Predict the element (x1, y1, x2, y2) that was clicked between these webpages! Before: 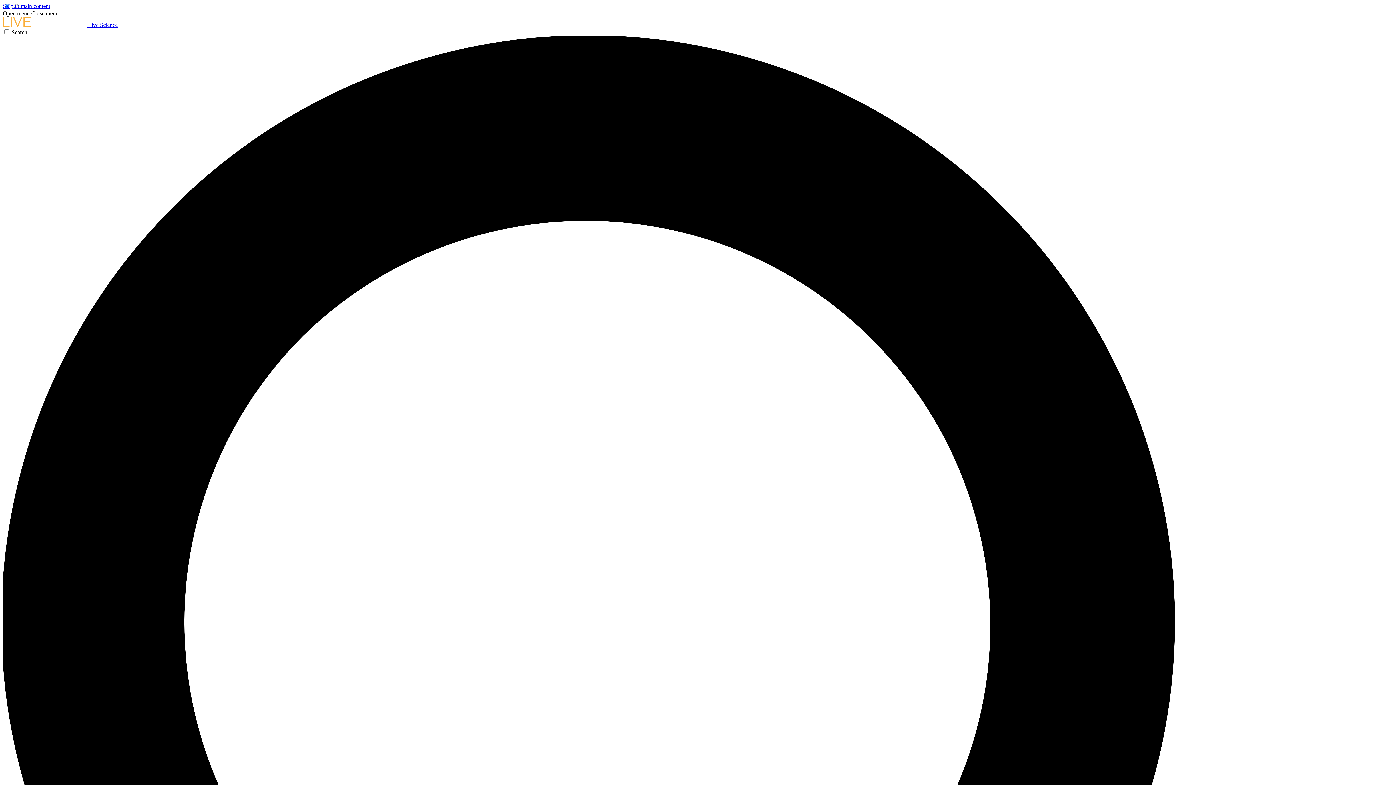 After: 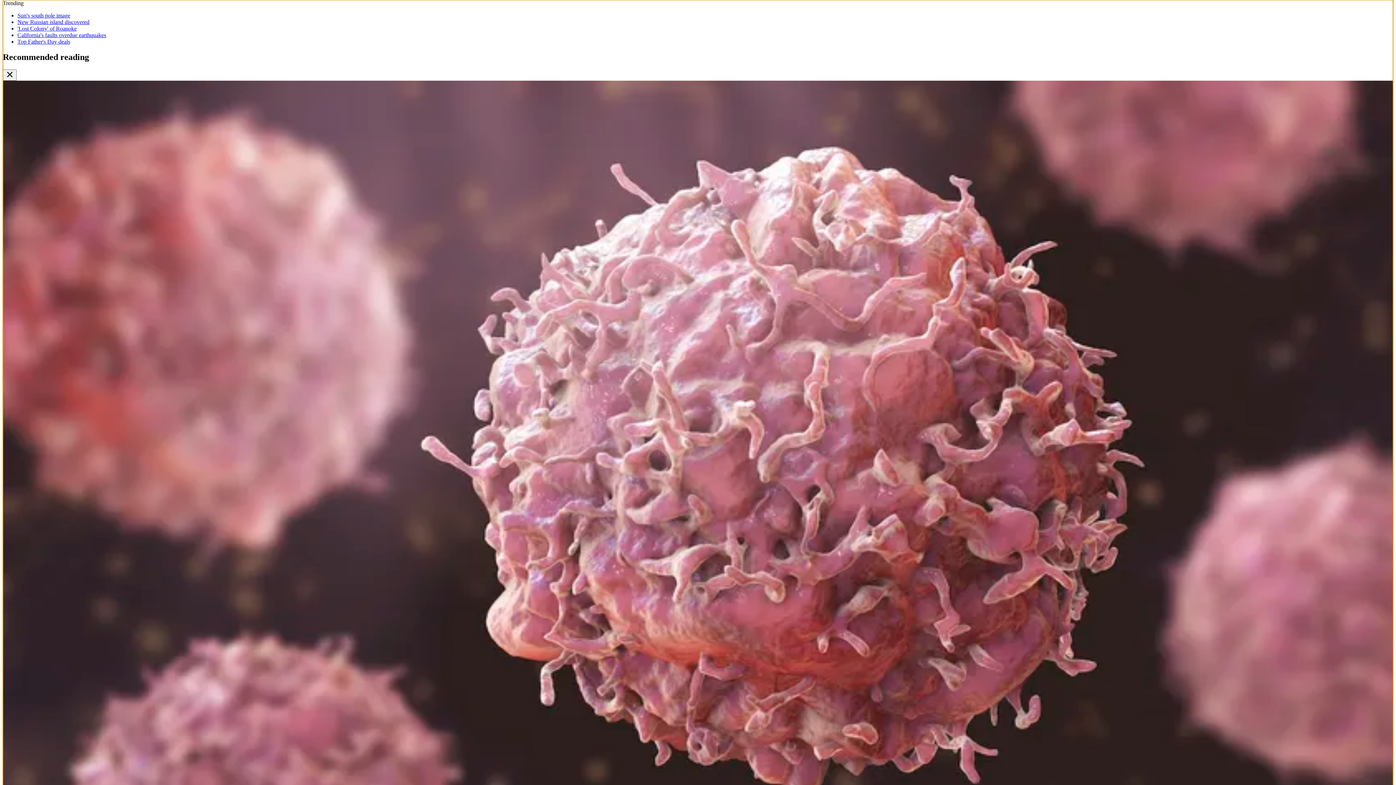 Action: bbox: (2, 2, 50, 9) label: Skip to main content